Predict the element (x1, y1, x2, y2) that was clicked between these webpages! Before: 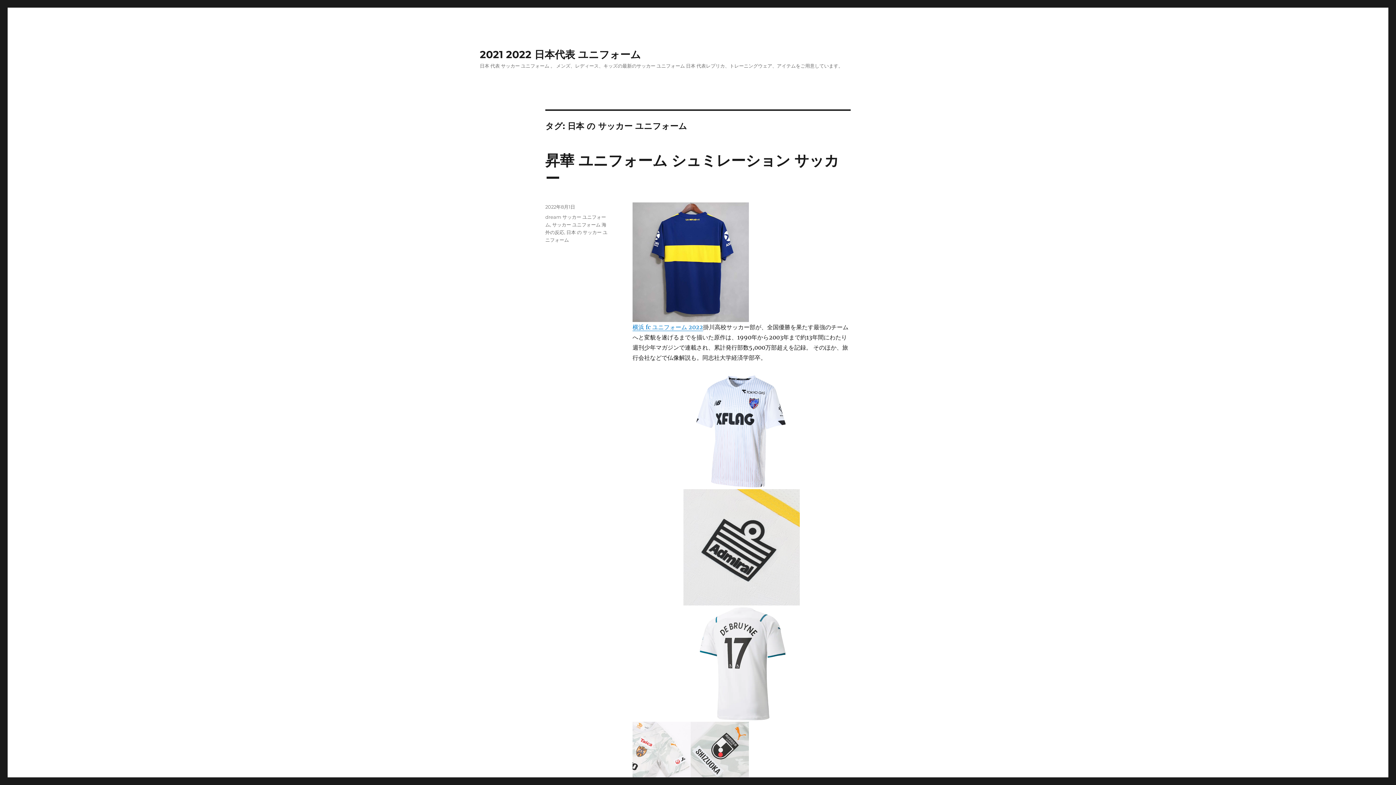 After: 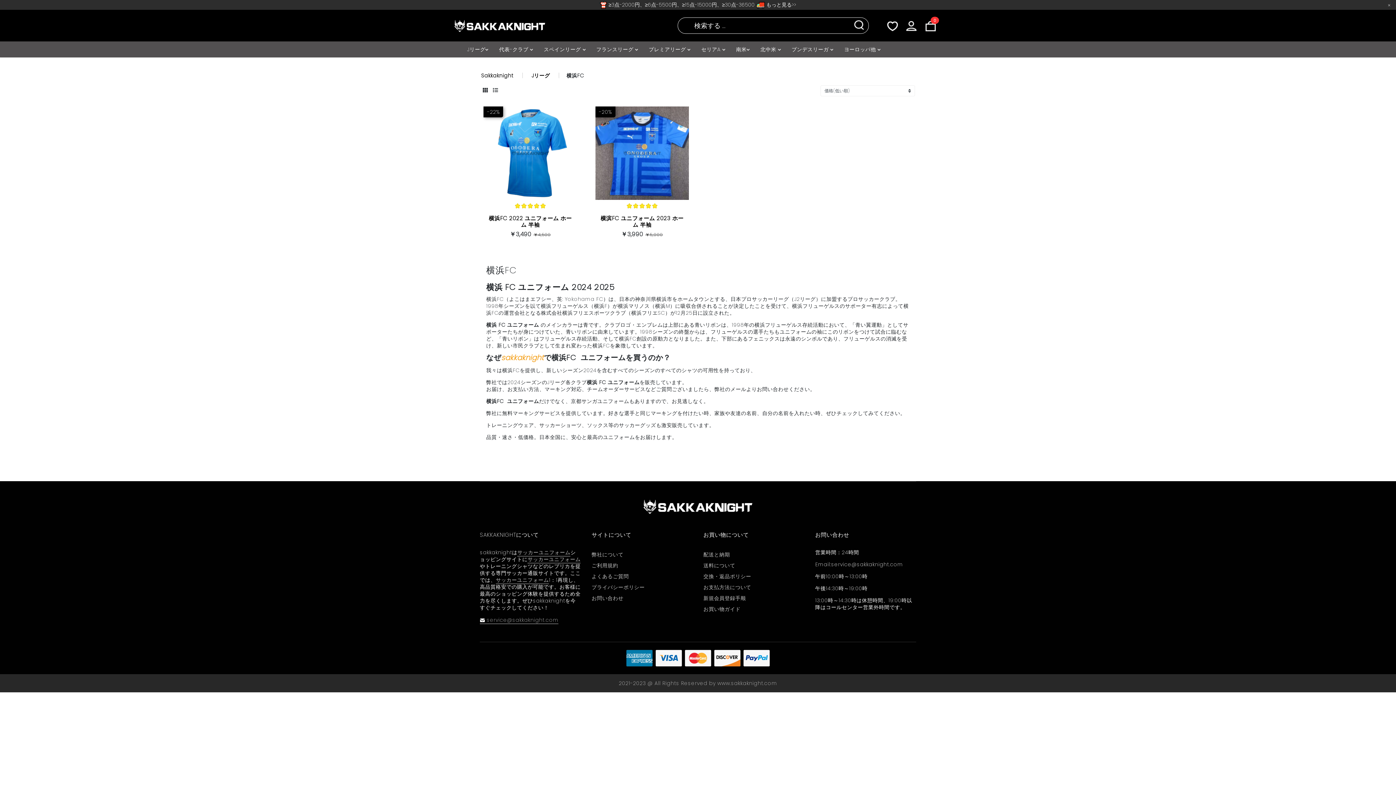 Action: label: 横浜 fc ユニフォーム 2022 bbox: (632, 323, 703, 330)